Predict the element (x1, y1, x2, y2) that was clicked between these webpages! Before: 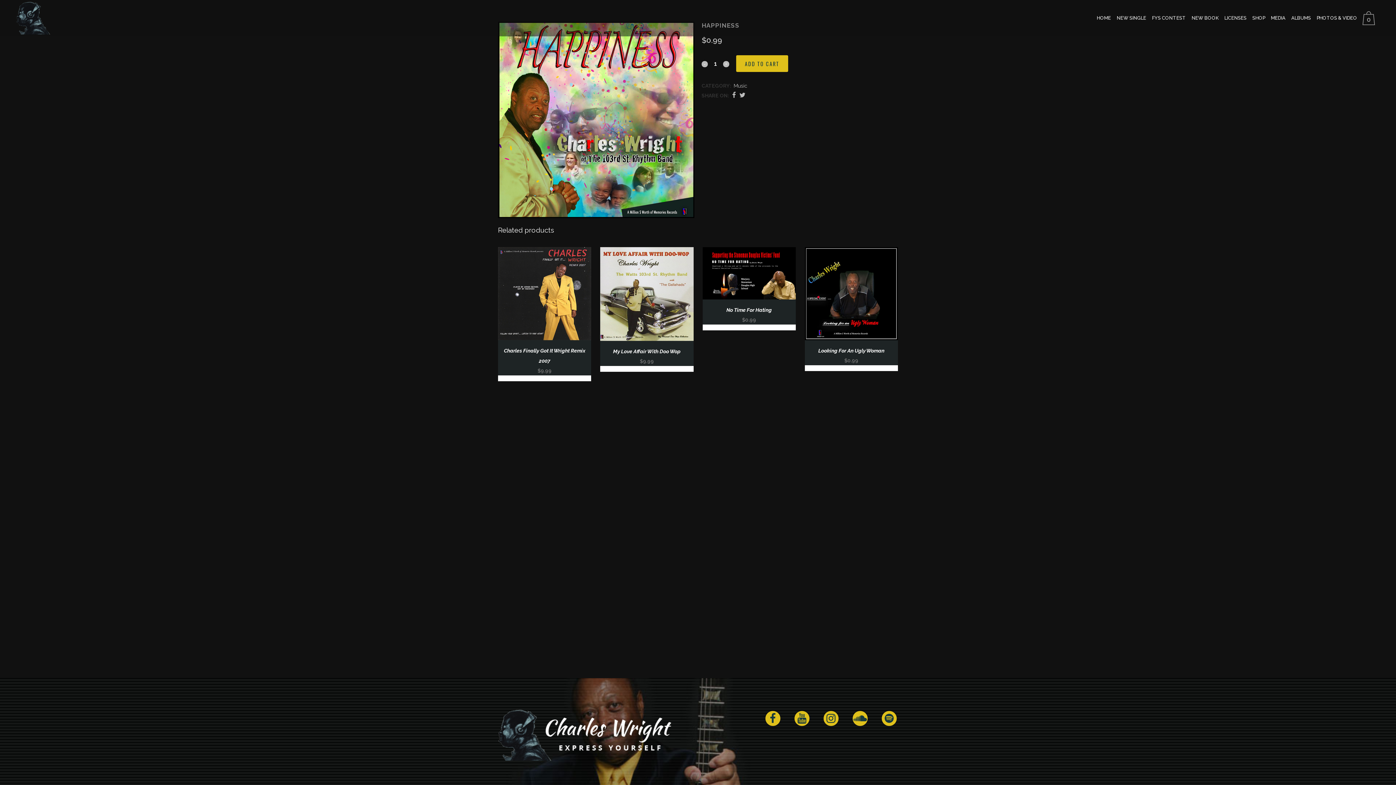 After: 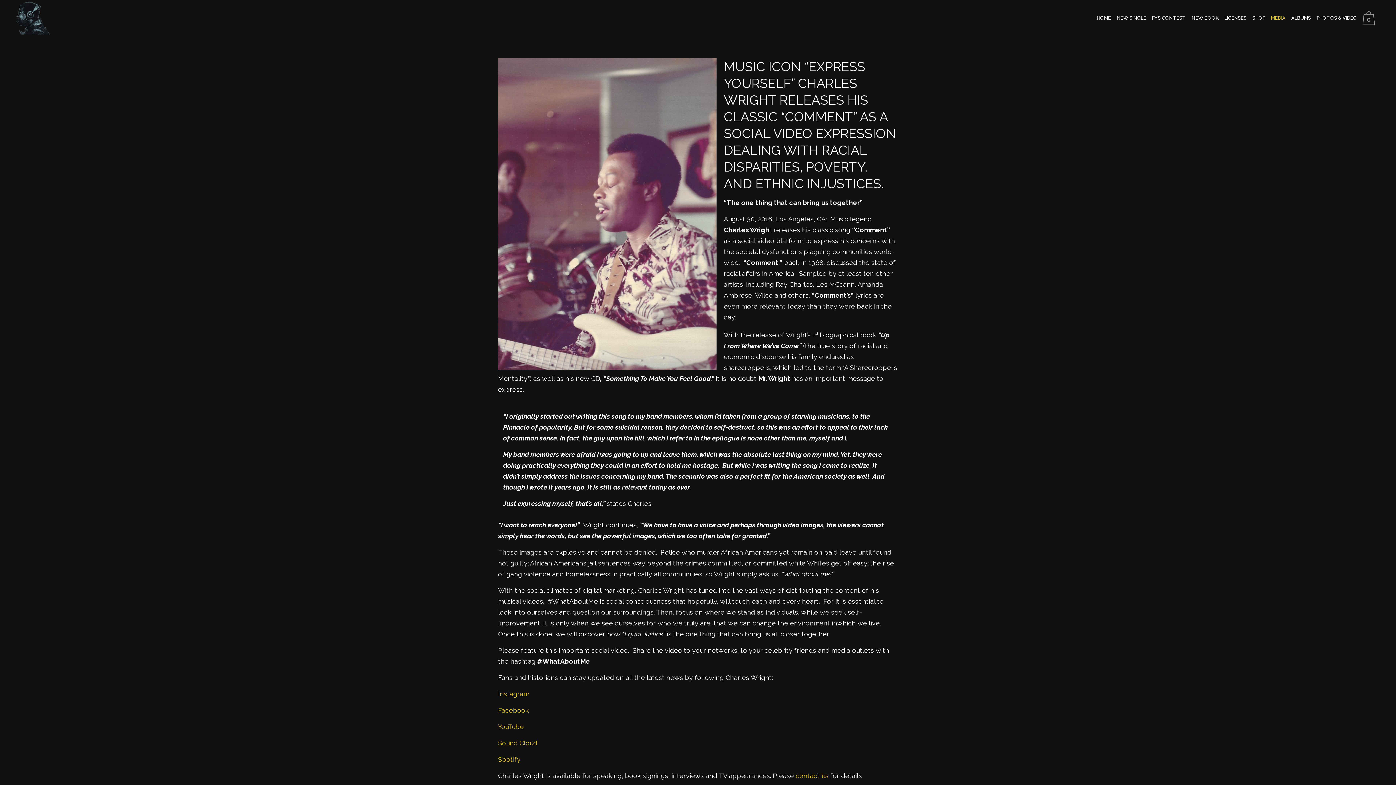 Action: label: MEDIA bbox: (1268, 0, 1288, 36)